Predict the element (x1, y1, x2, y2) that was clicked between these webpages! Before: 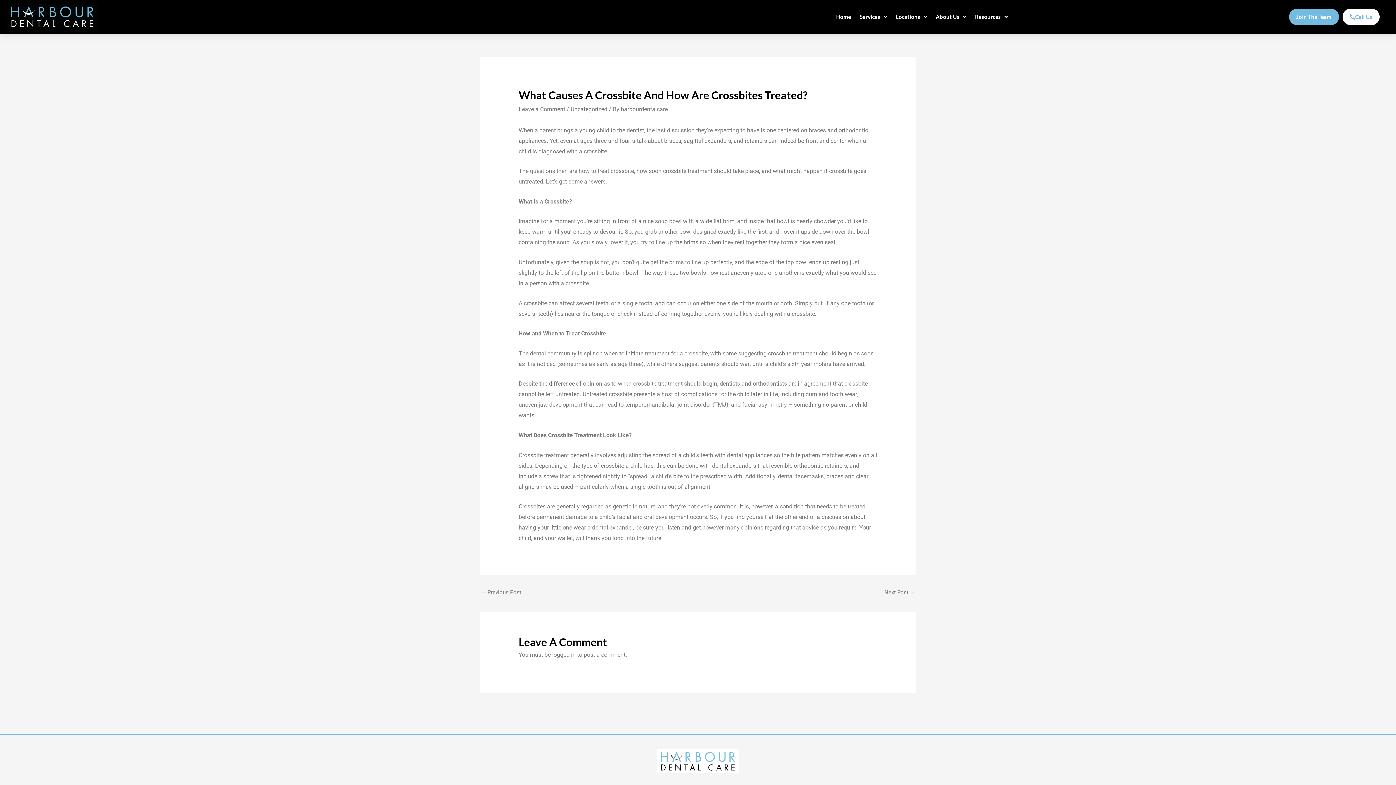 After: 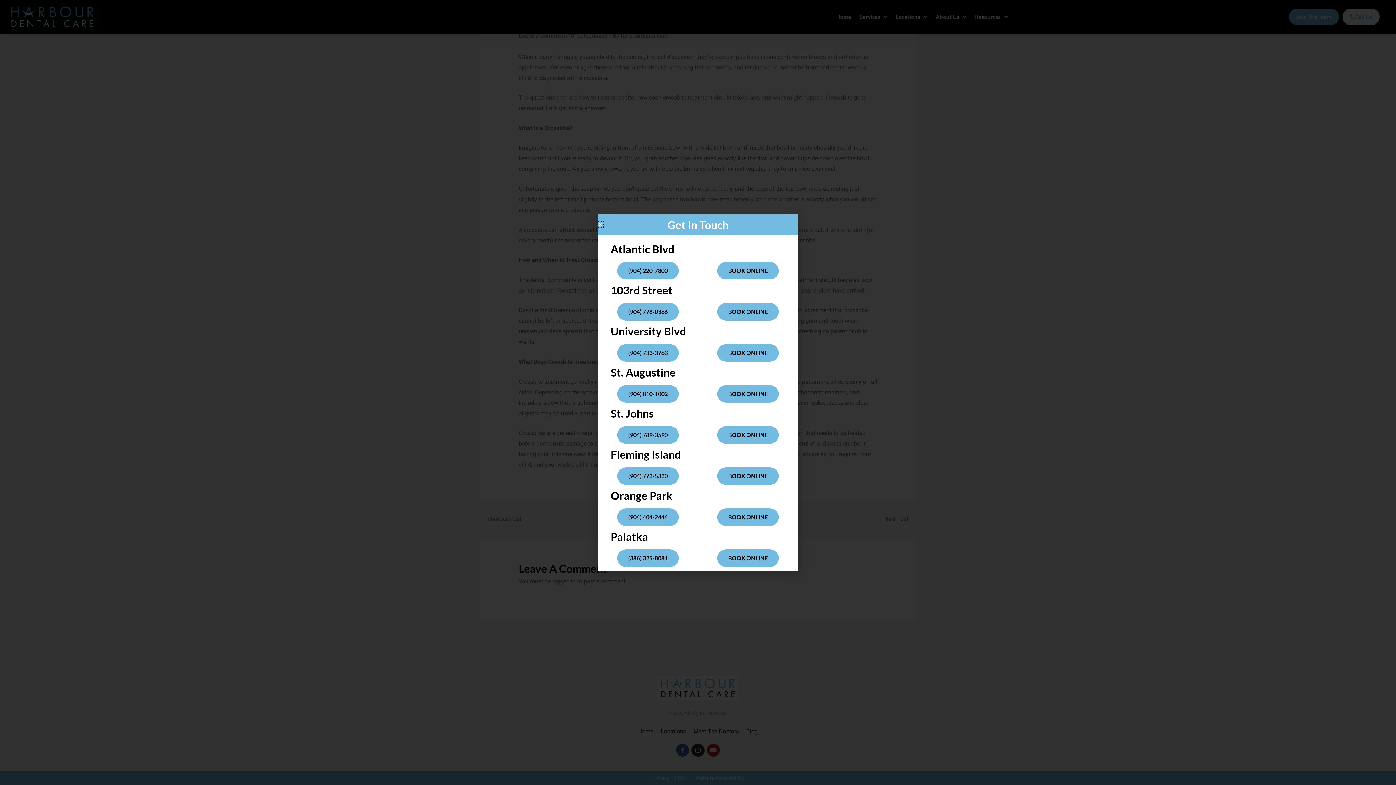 Action: label: Call Us bbox: (1342, 8, 1379, 25)